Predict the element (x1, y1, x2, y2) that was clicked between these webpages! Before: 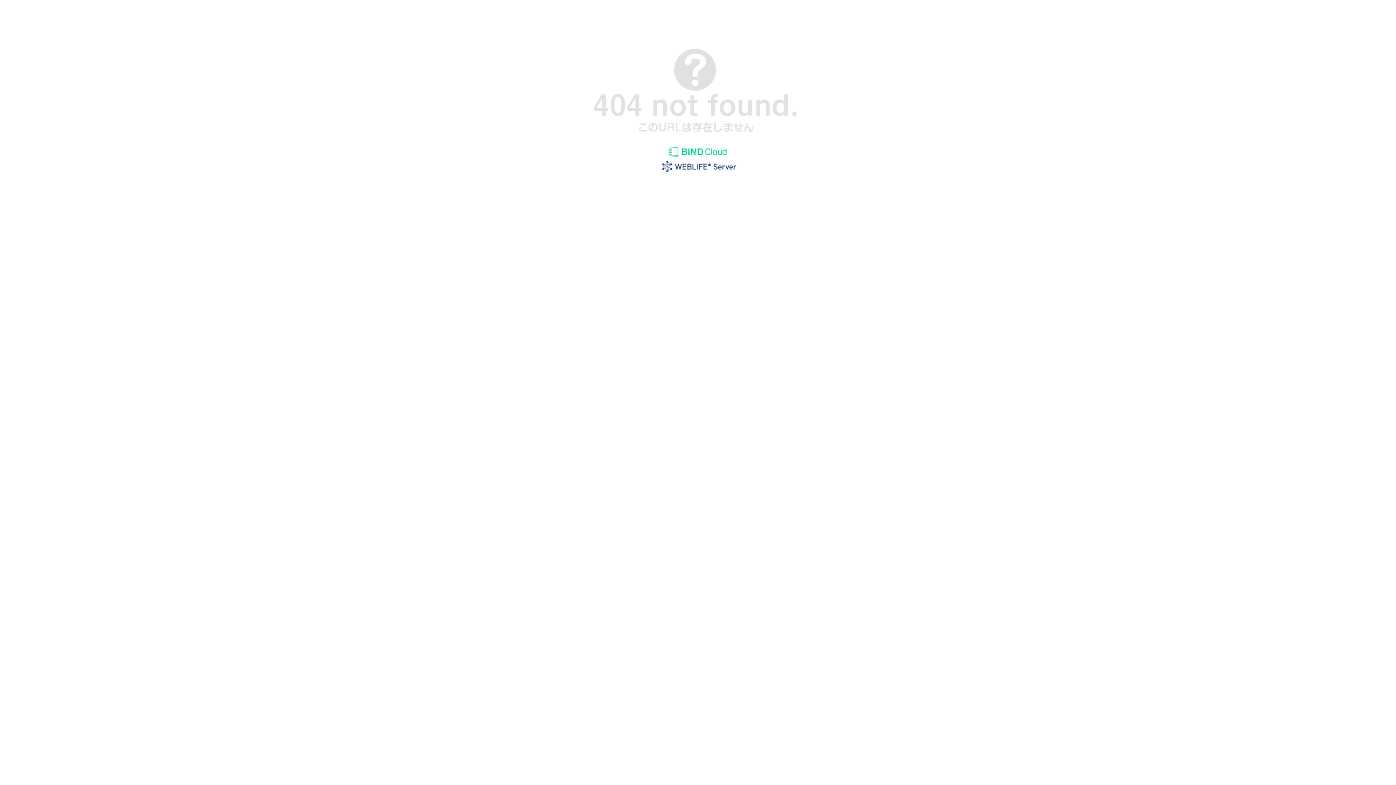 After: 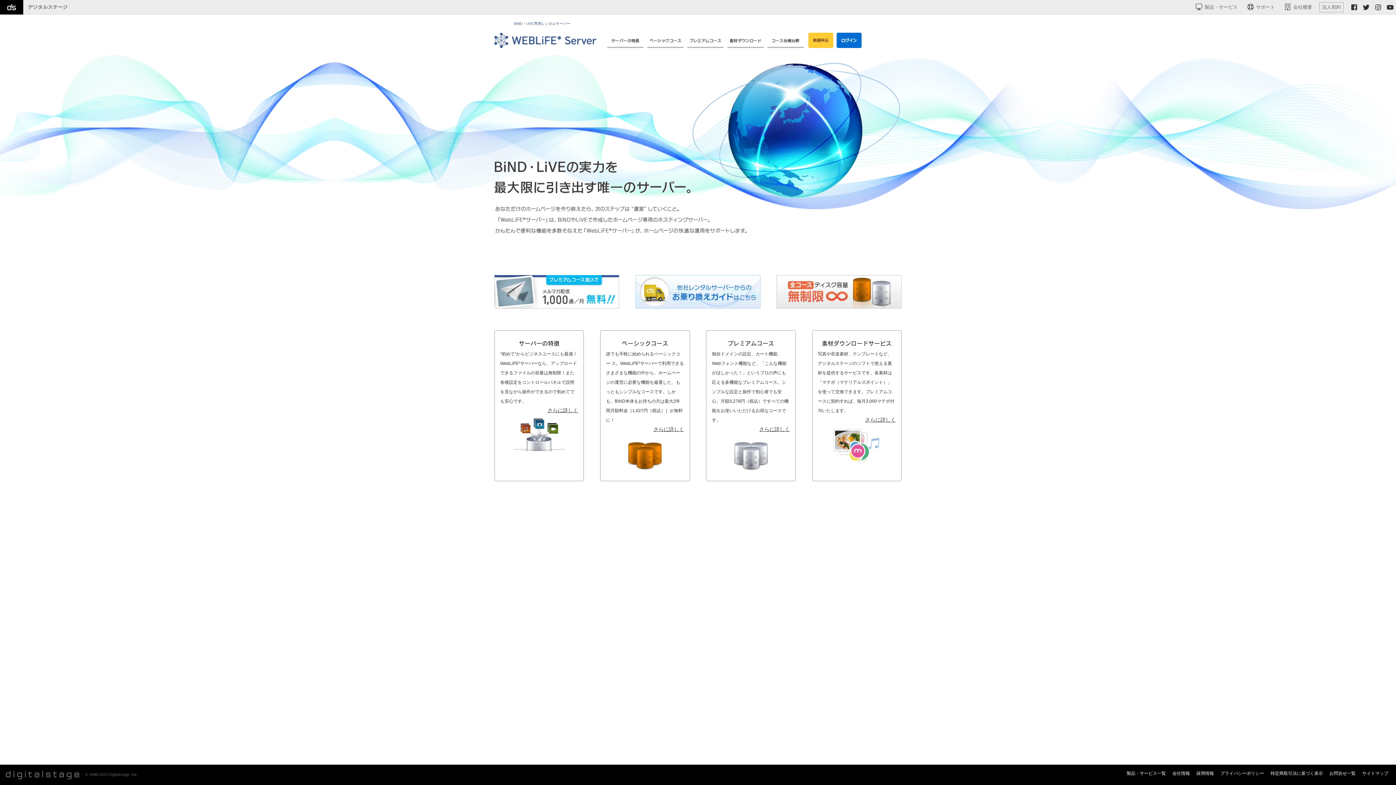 Action: bbox: (655, 169, 740, 175)